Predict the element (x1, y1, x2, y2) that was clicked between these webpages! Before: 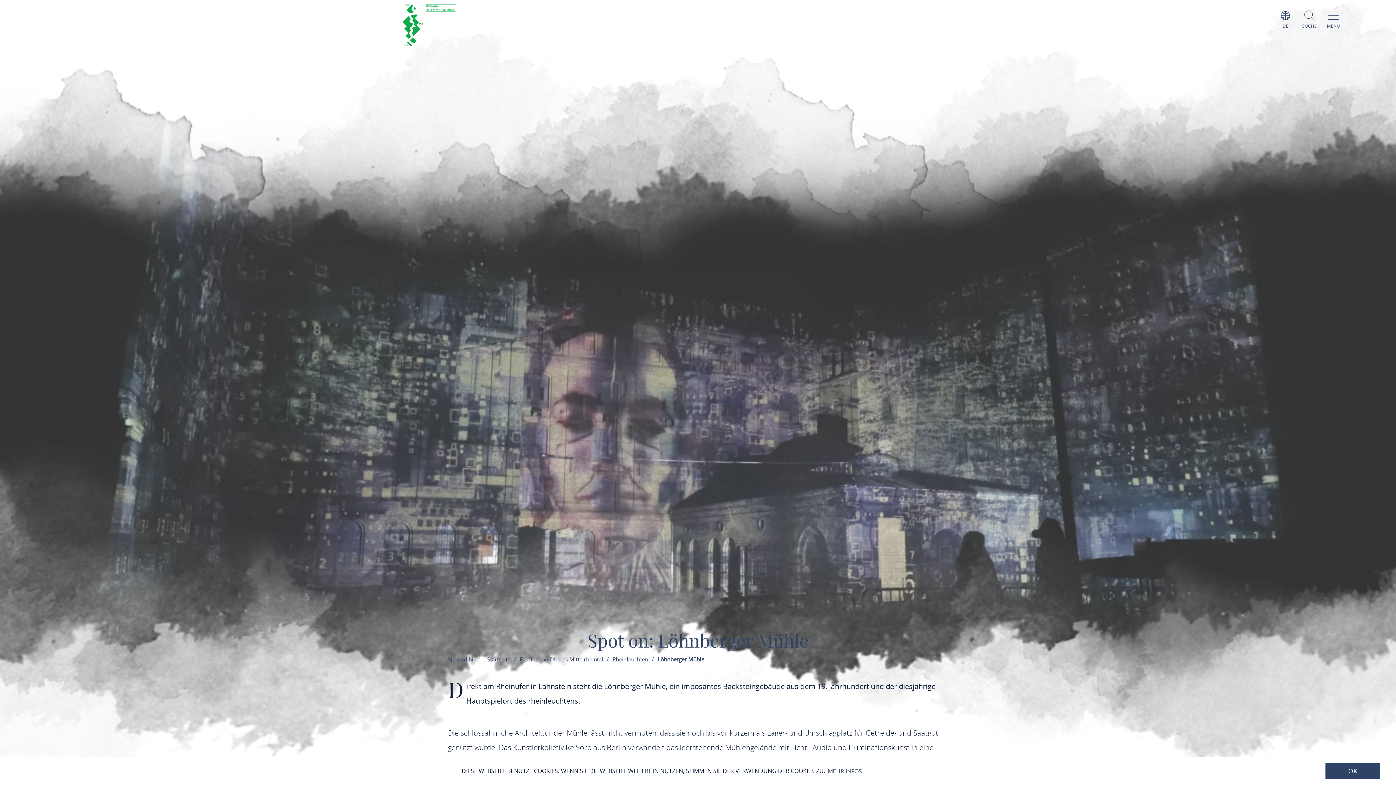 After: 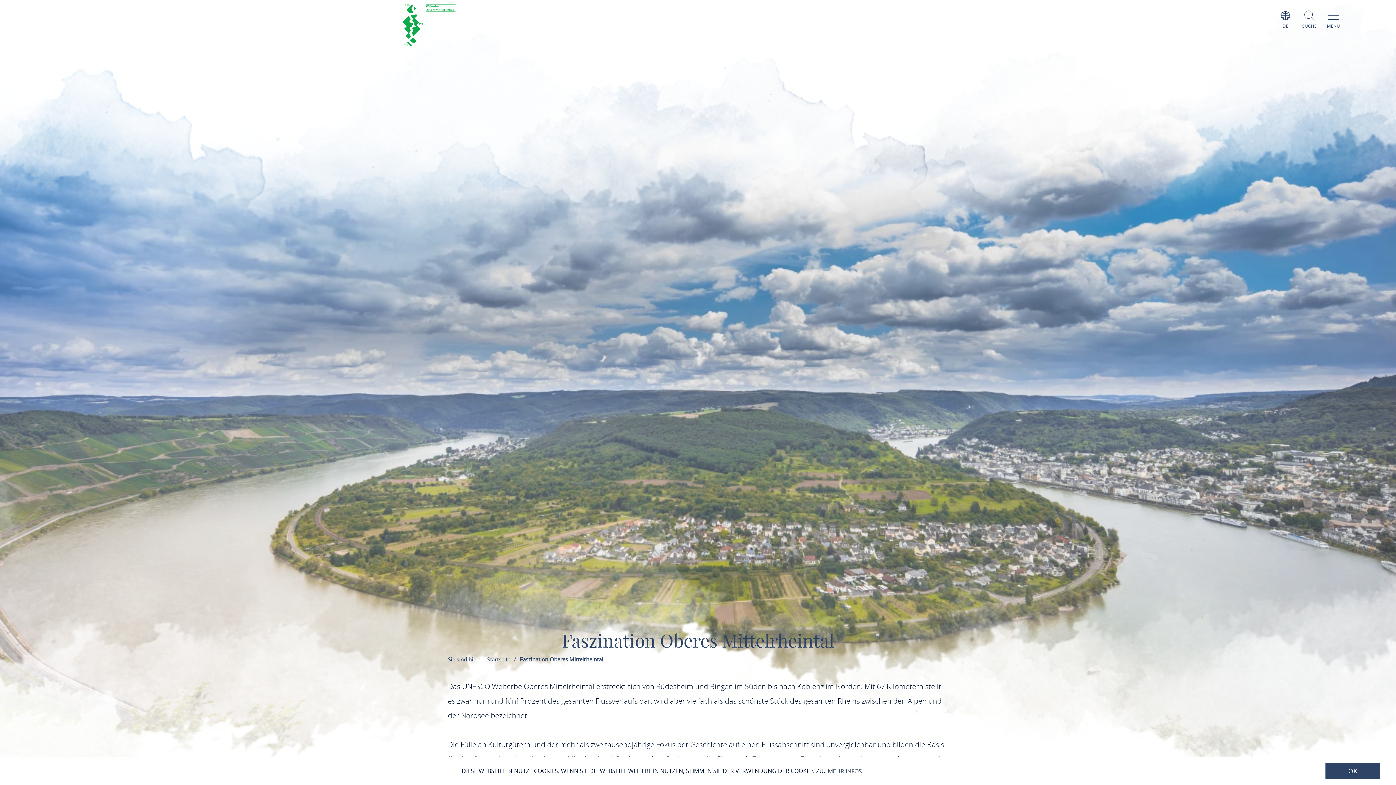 Action: label: Faszination Oberes Mittelrheintal bbox: (519, 656, 603, 663)